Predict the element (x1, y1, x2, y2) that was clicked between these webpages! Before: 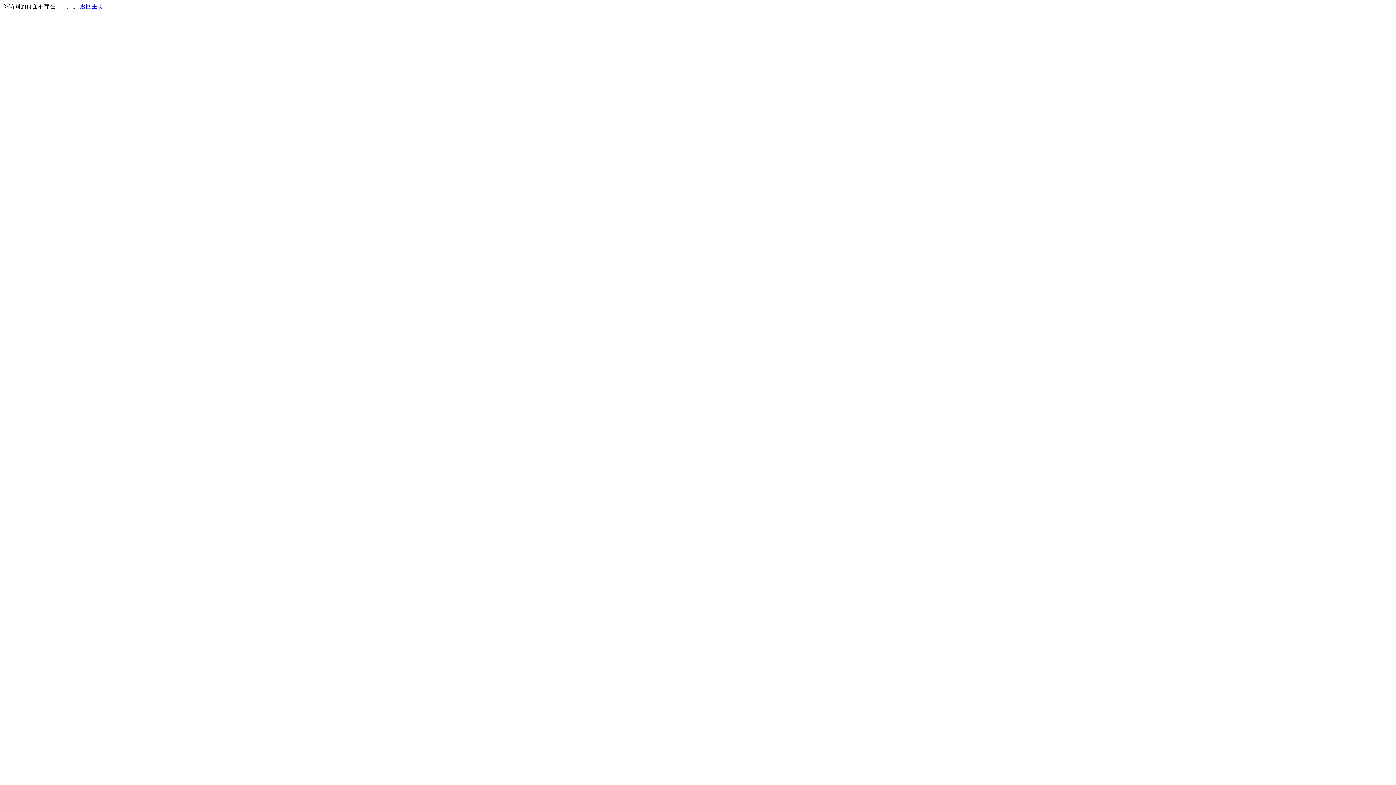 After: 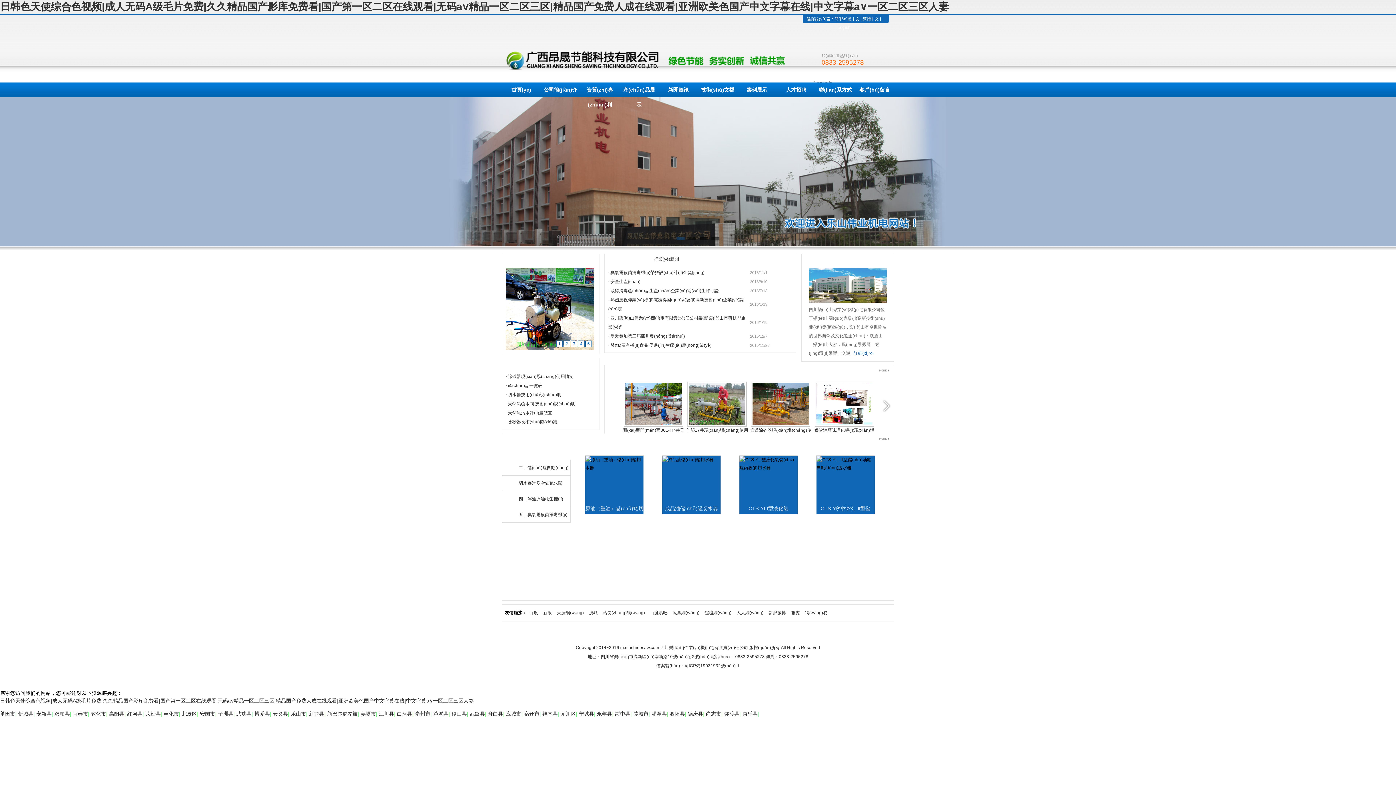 Action: label: 返回主页 bbox: (80, 3, 103, 9)